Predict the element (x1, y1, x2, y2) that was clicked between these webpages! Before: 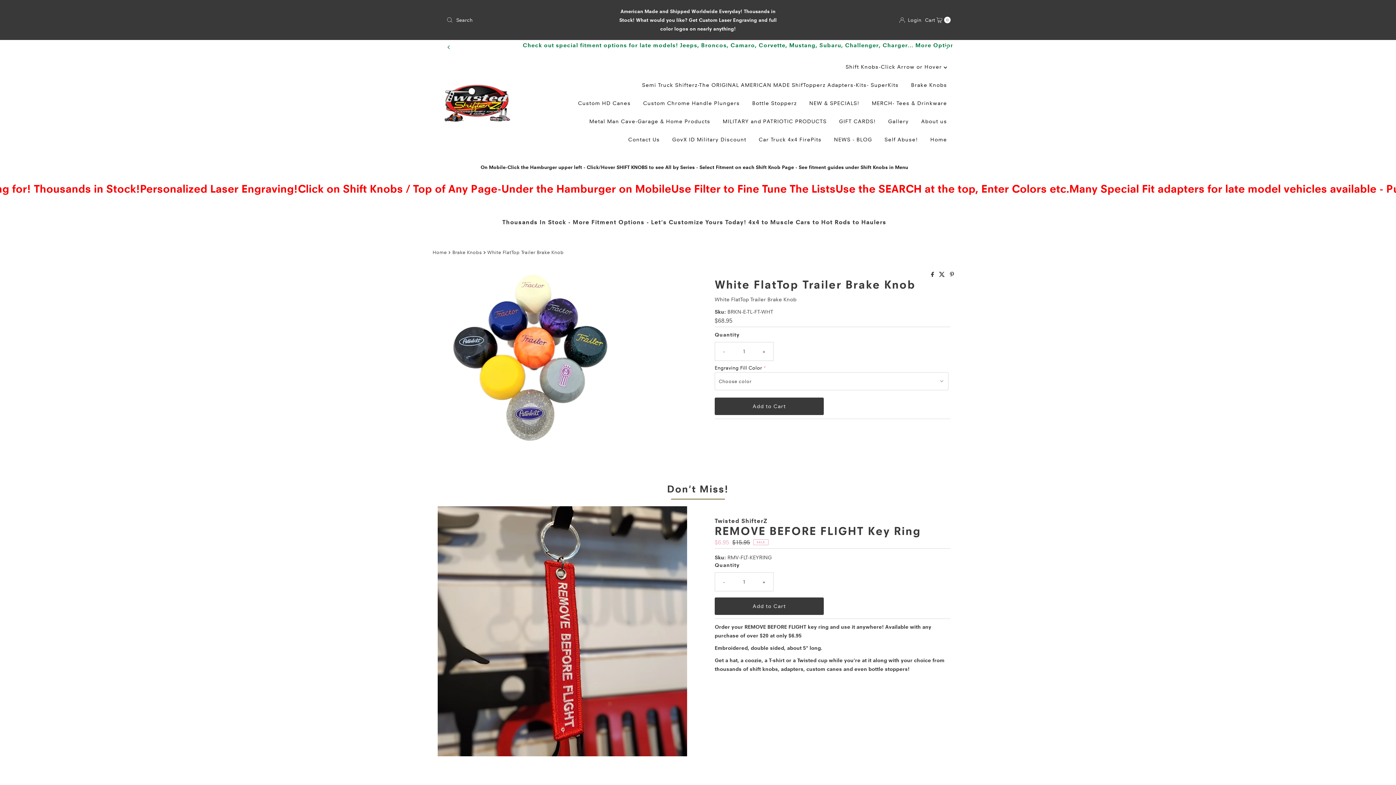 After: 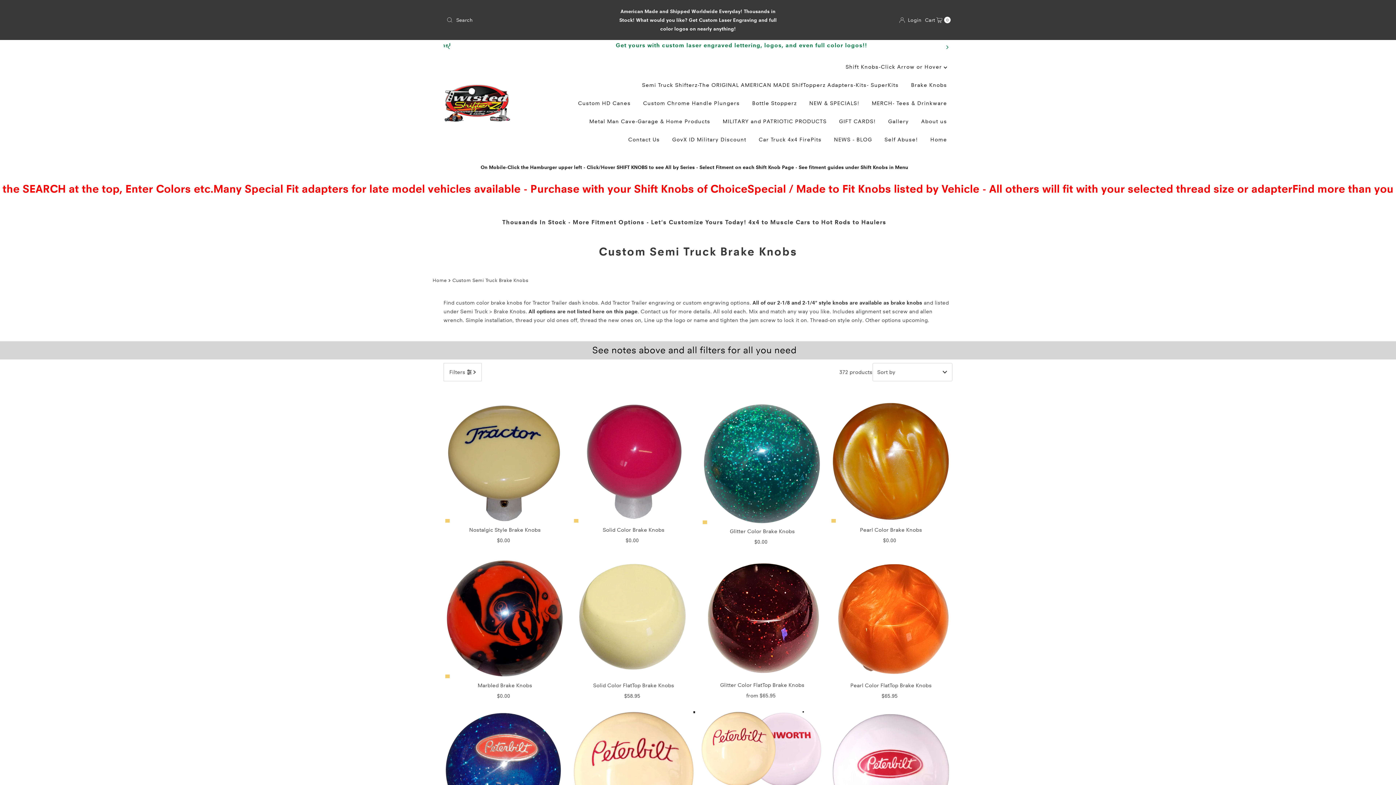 Action: label: Brake Knobs bbox: (905, 76, 952, 94)